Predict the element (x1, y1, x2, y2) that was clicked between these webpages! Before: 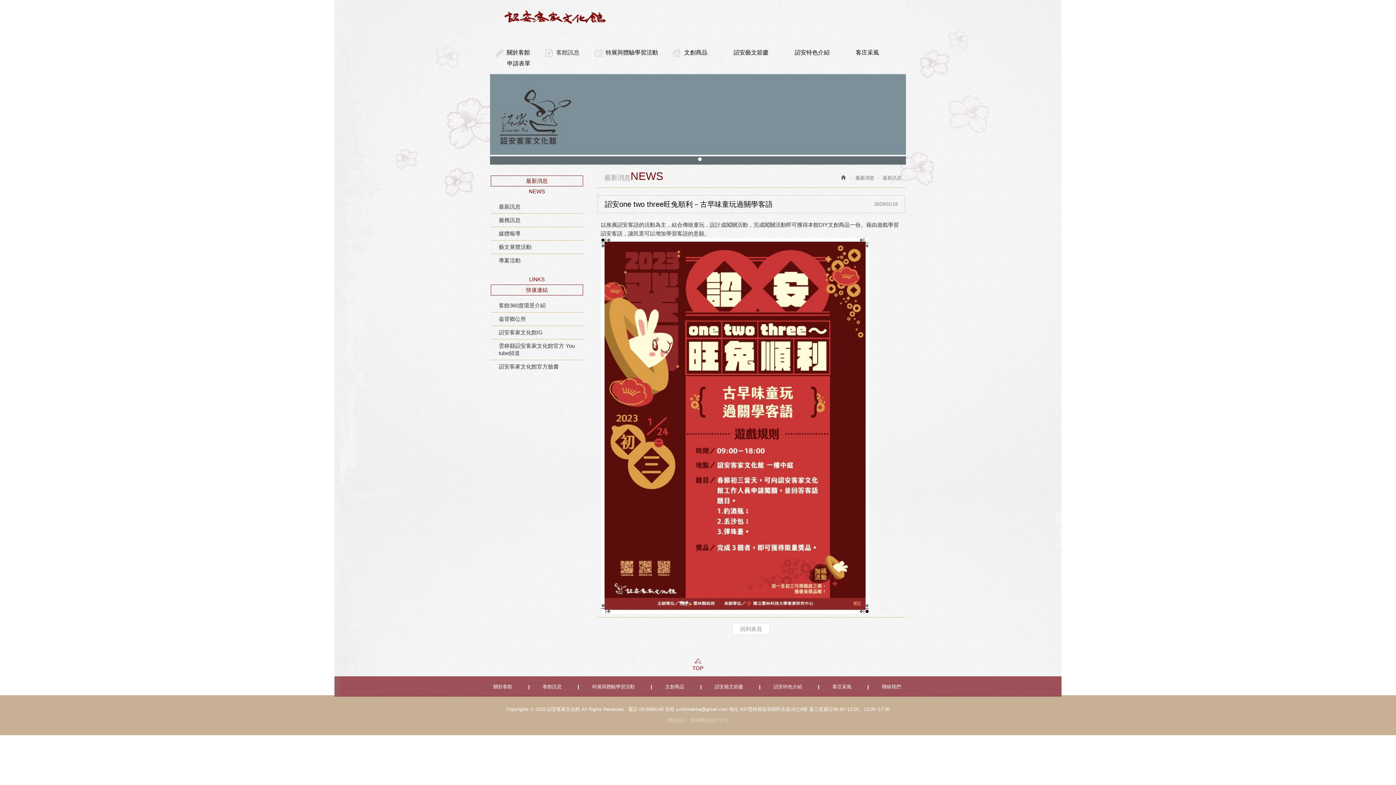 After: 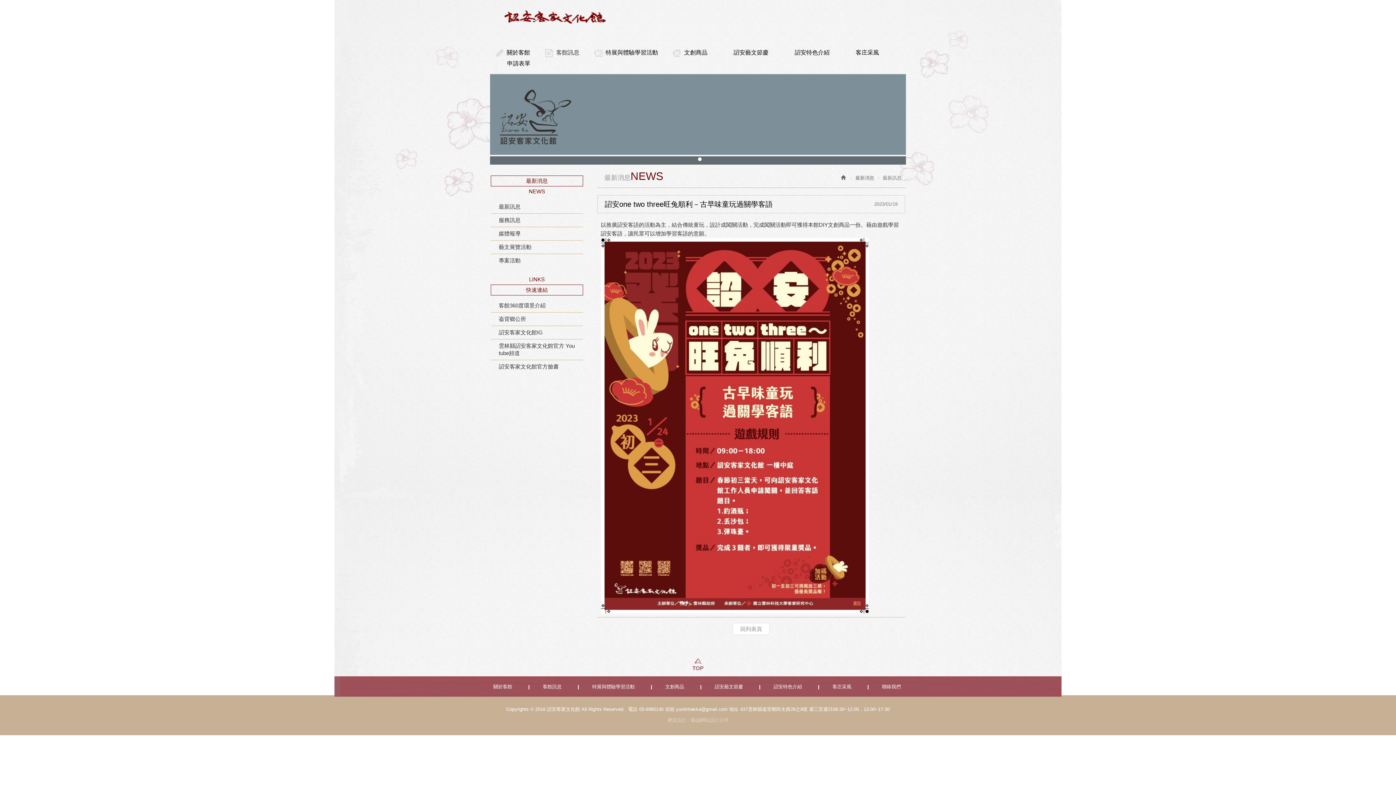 Action: label: 1 bbox: (698, 157, 701, 161)